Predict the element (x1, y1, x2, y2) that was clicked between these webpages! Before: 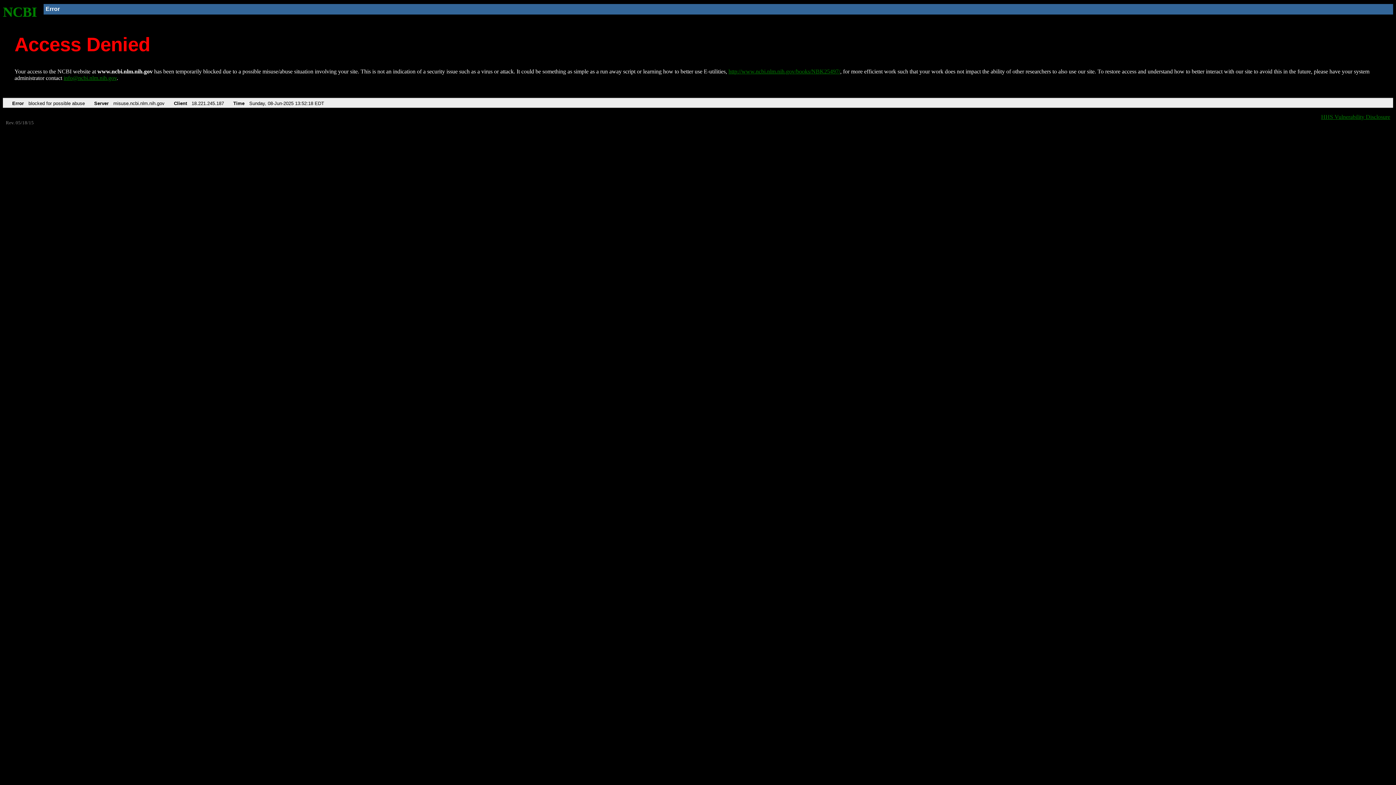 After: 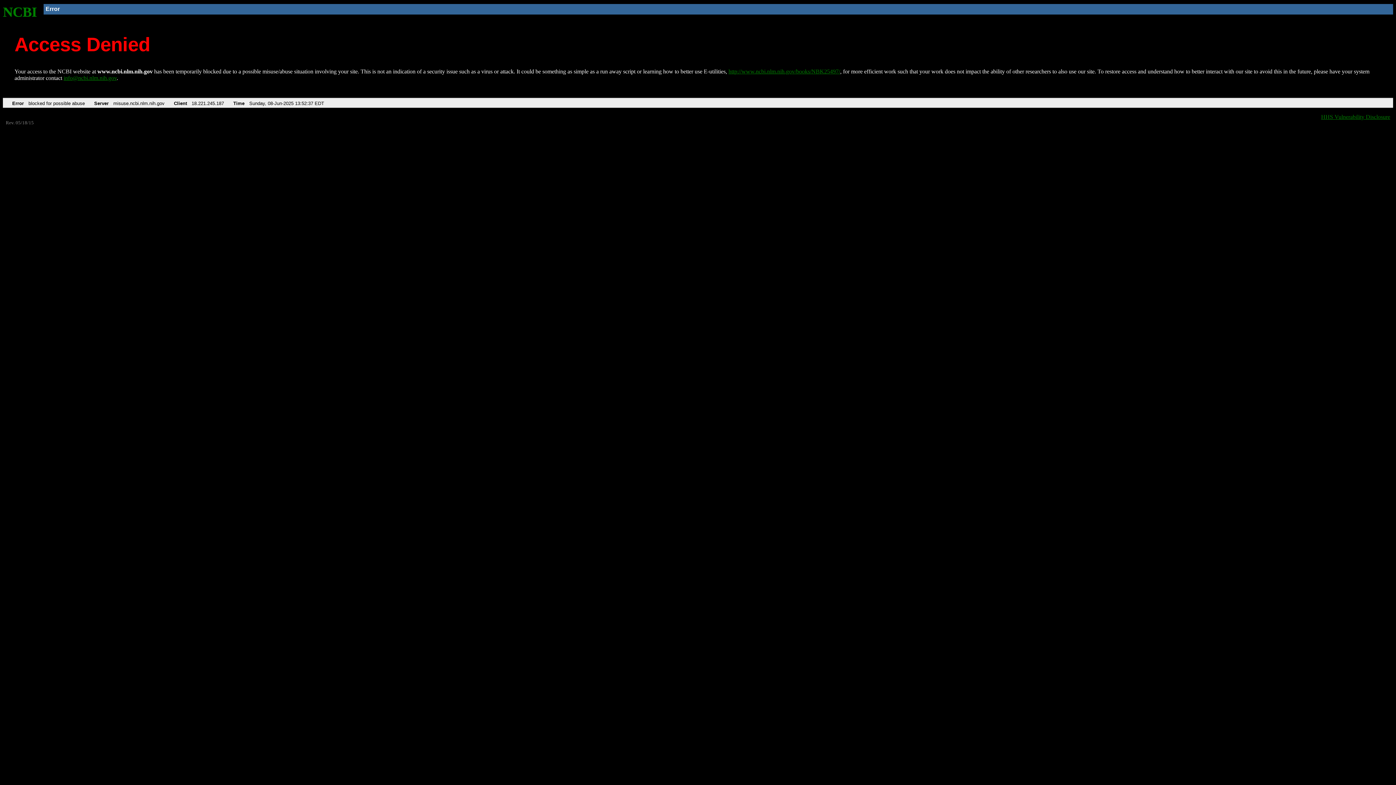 Action: bbox: (2, 4, 37, 19) label: NCBI